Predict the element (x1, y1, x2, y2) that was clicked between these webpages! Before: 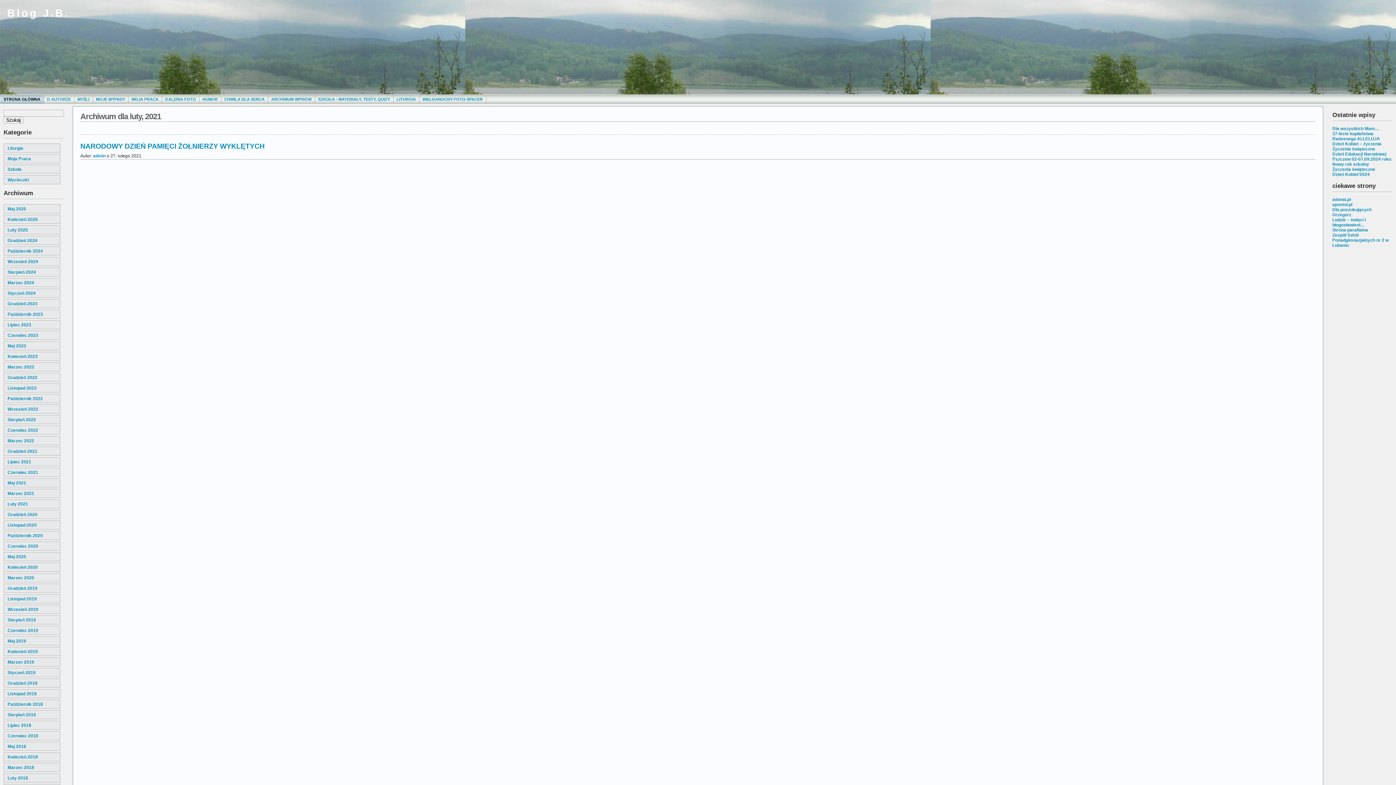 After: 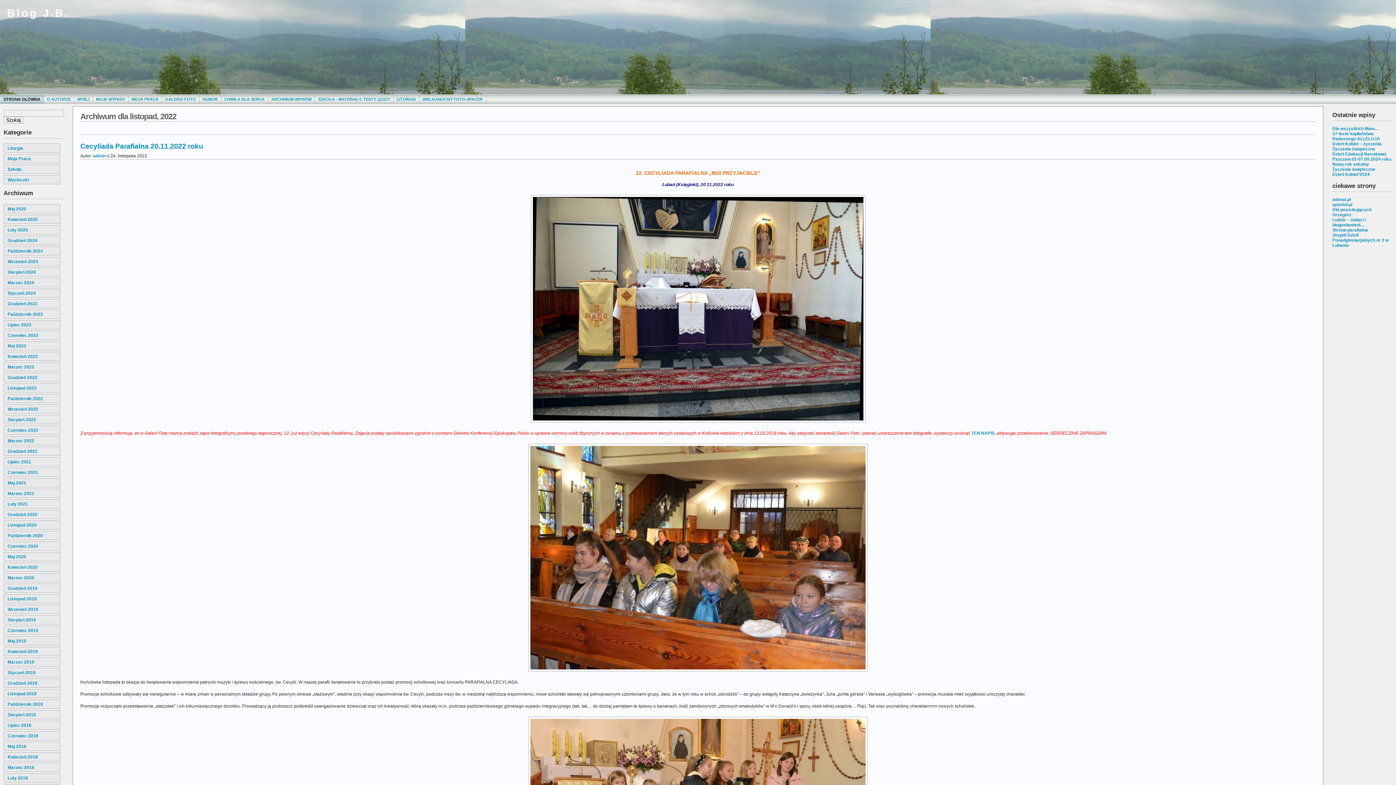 Action: bbox: (3, 383, 60, 392) label: Listopad 2022